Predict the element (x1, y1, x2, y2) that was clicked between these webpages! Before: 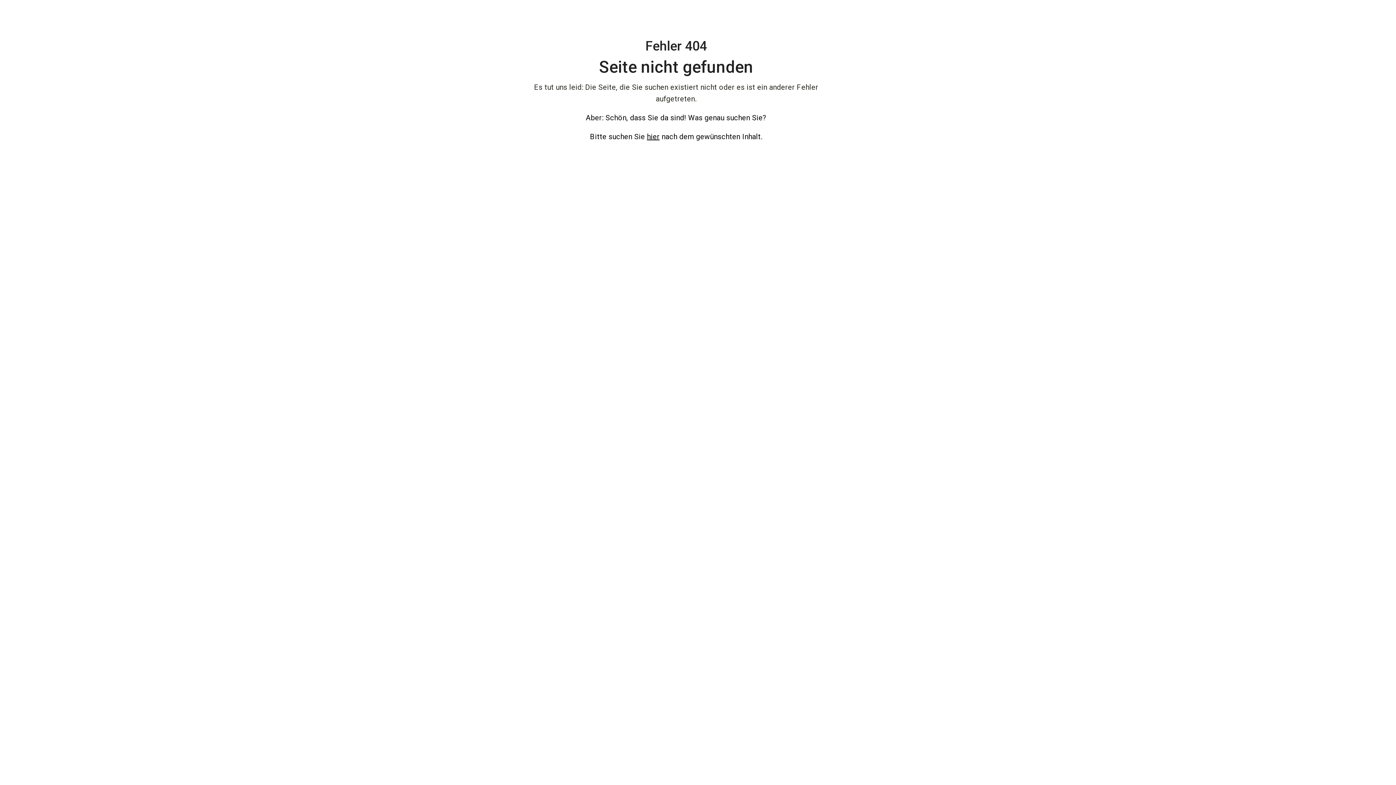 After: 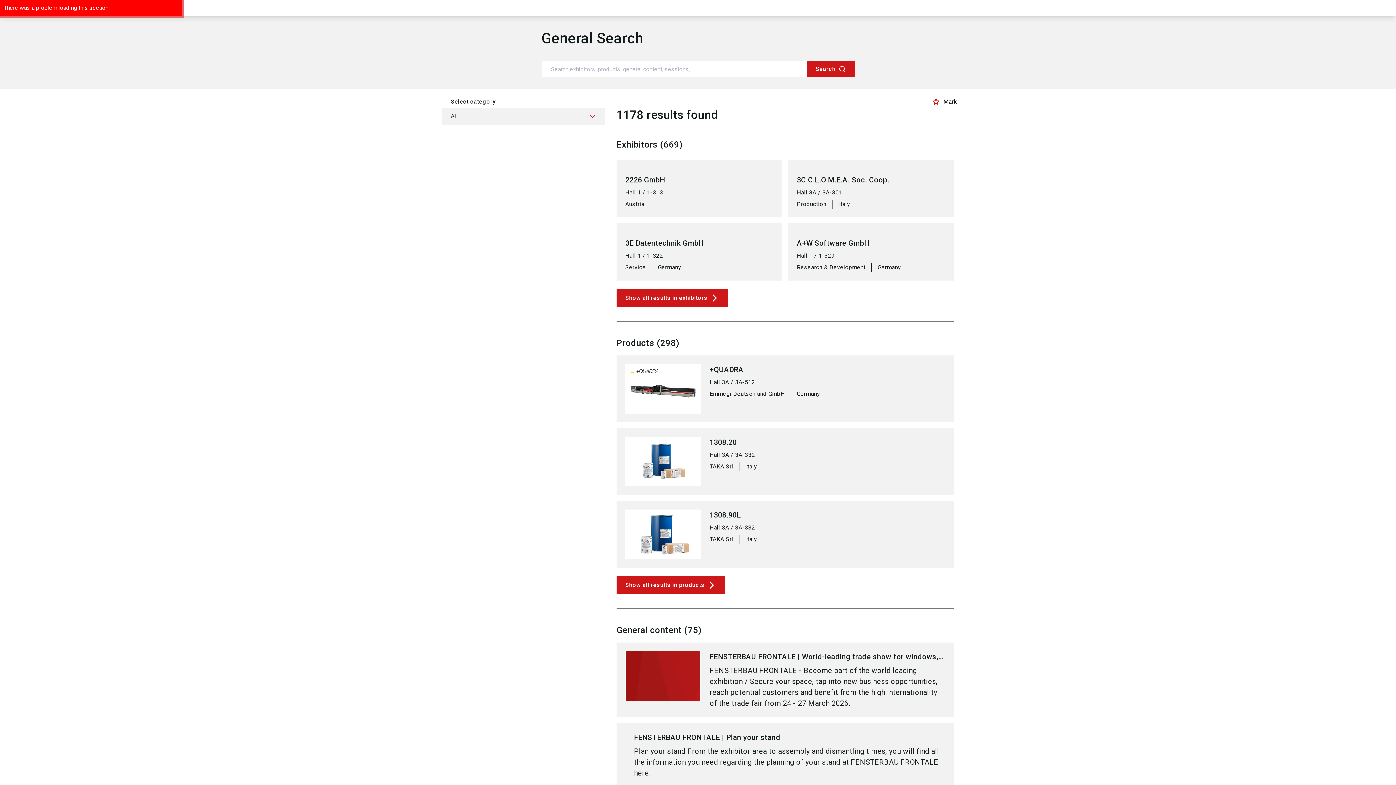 Action: label: hier bbox: (647, 132, 659, 141)